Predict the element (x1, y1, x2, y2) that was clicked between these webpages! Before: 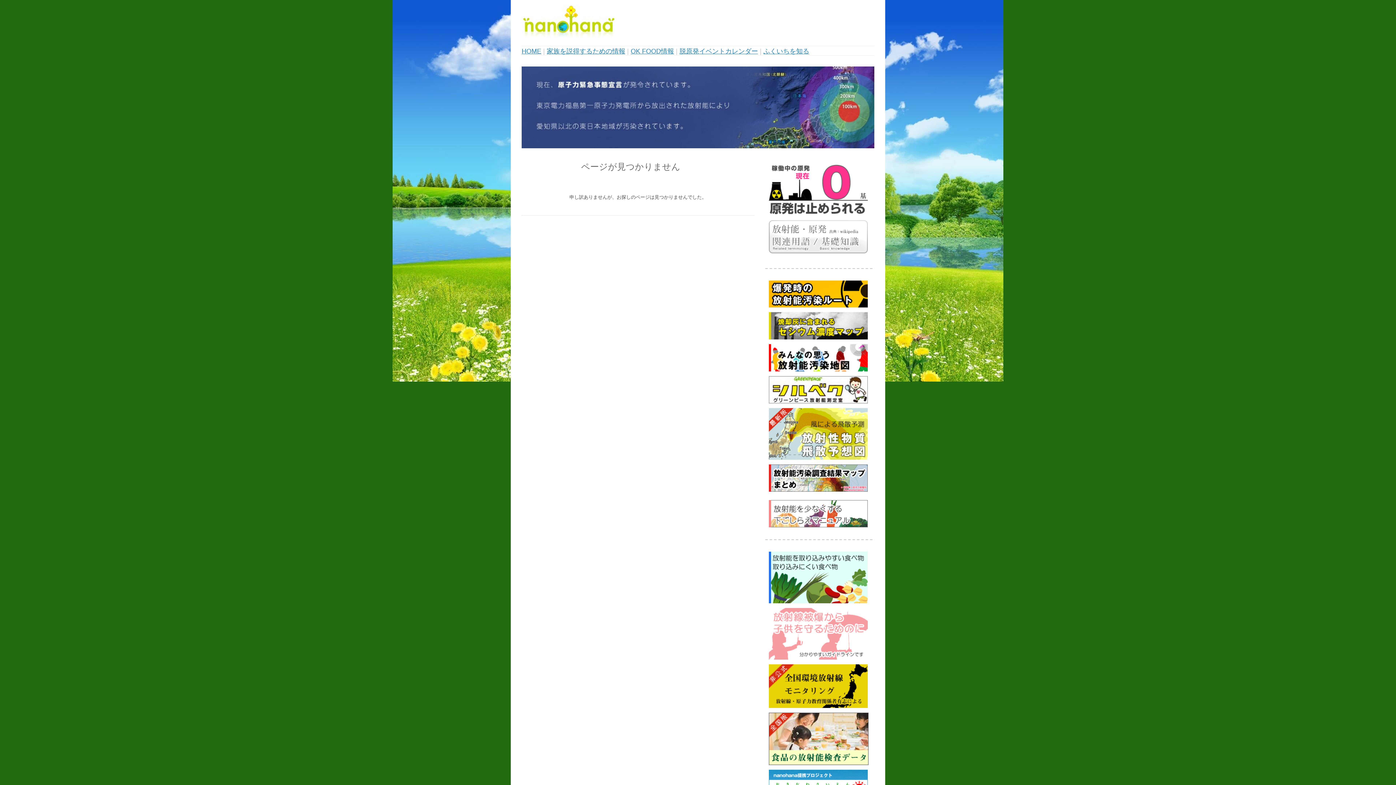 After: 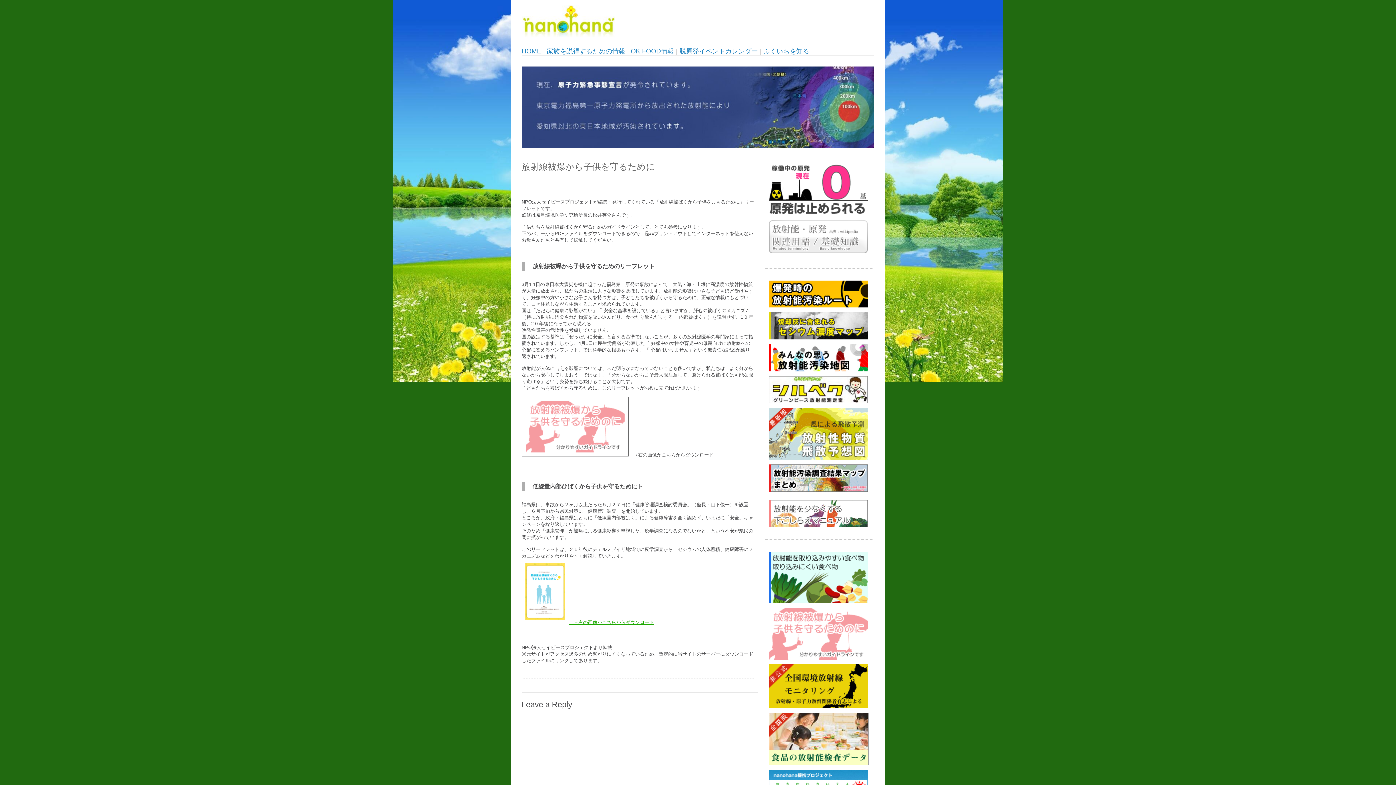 Action: bbox: (769, 655, 868, 661)